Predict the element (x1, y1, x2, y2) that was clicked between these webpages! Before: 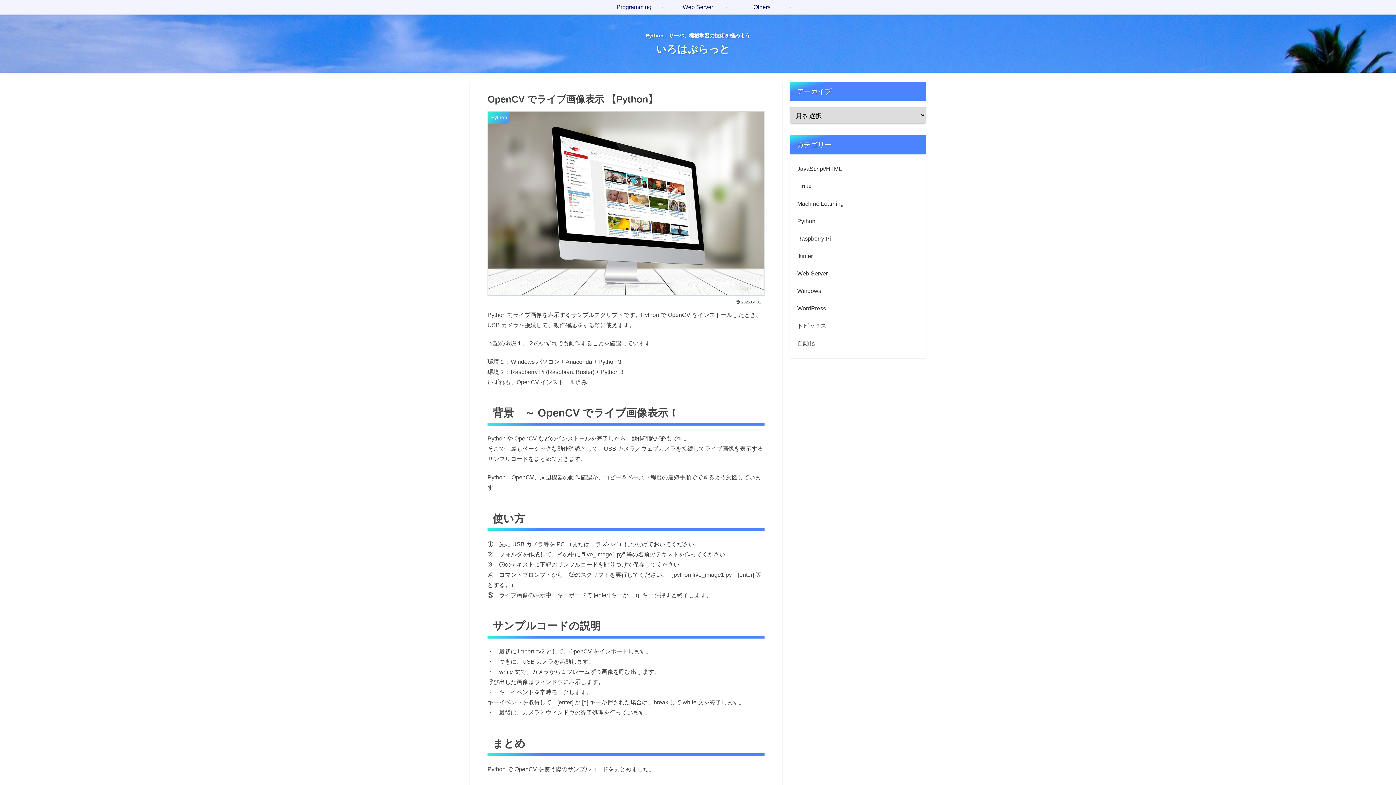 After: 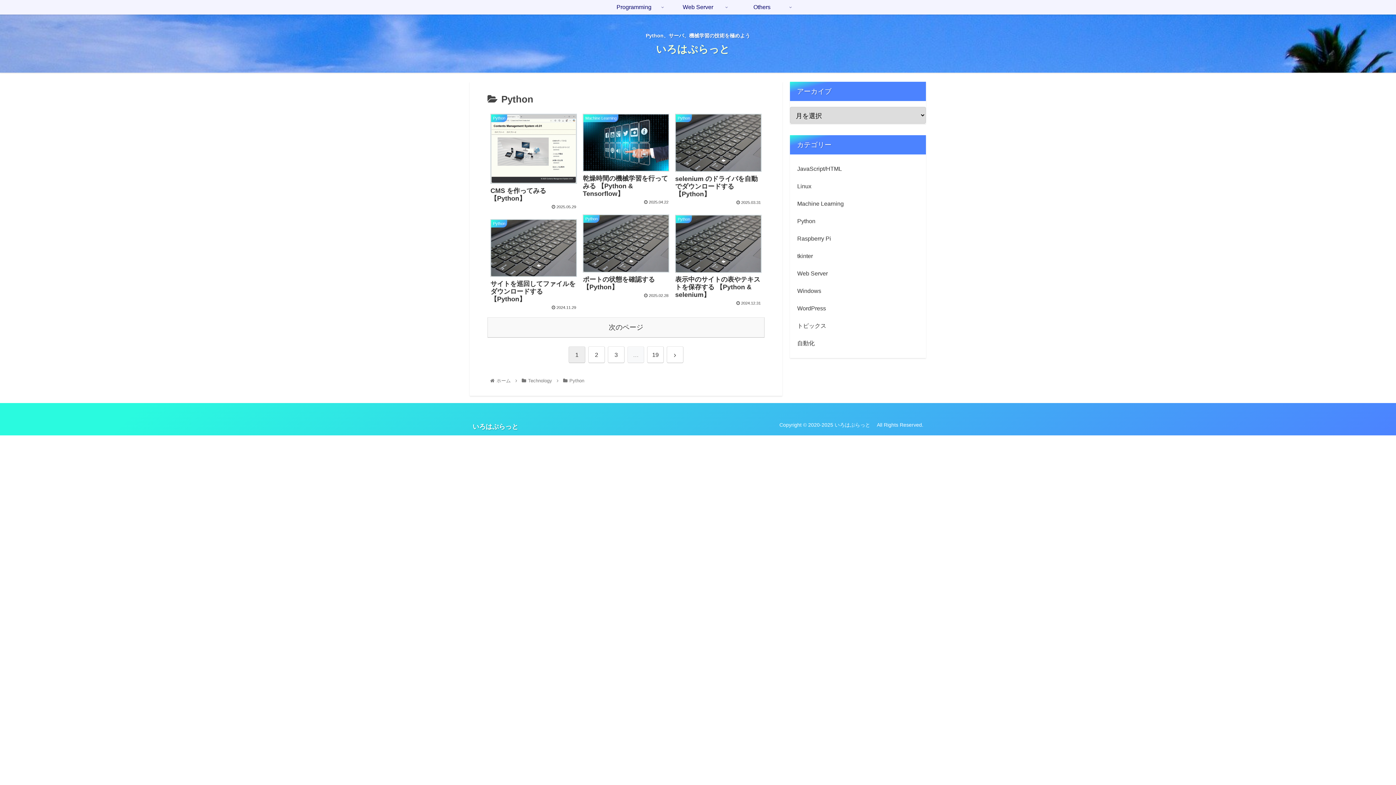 Action: label: Python bbox: (796, 212, 920, 230)